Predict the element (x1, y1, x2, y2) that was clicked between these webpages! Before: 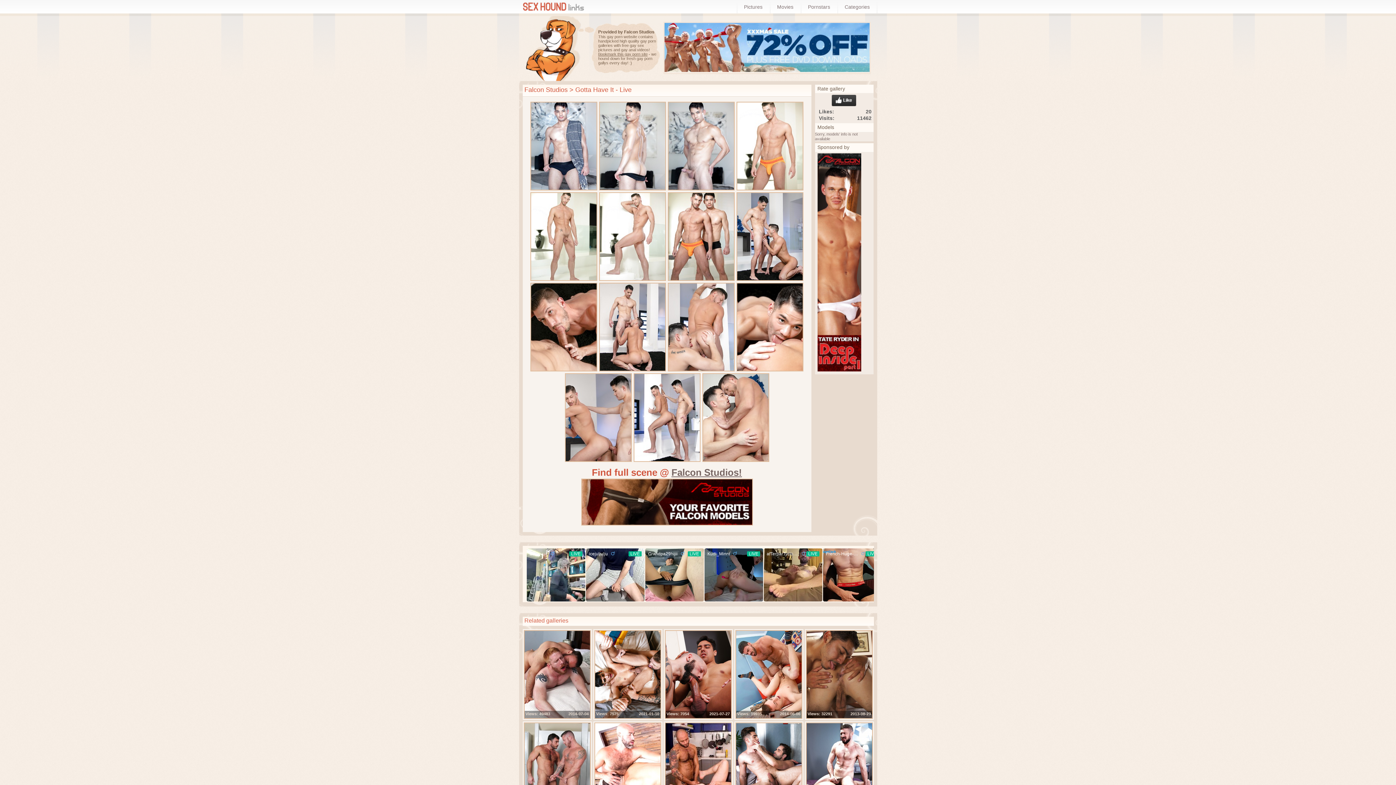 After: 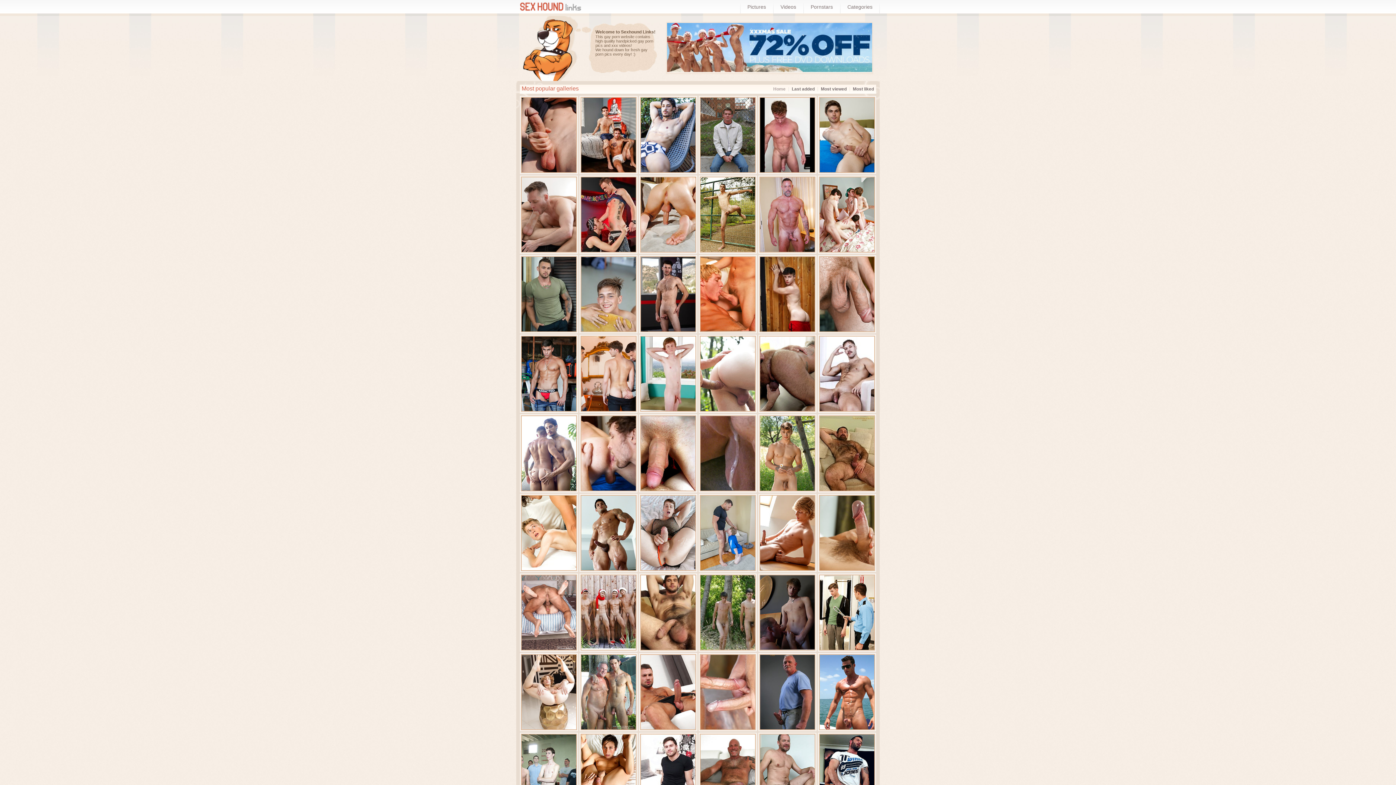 Action: bbox: (522, 7, 584, 12)